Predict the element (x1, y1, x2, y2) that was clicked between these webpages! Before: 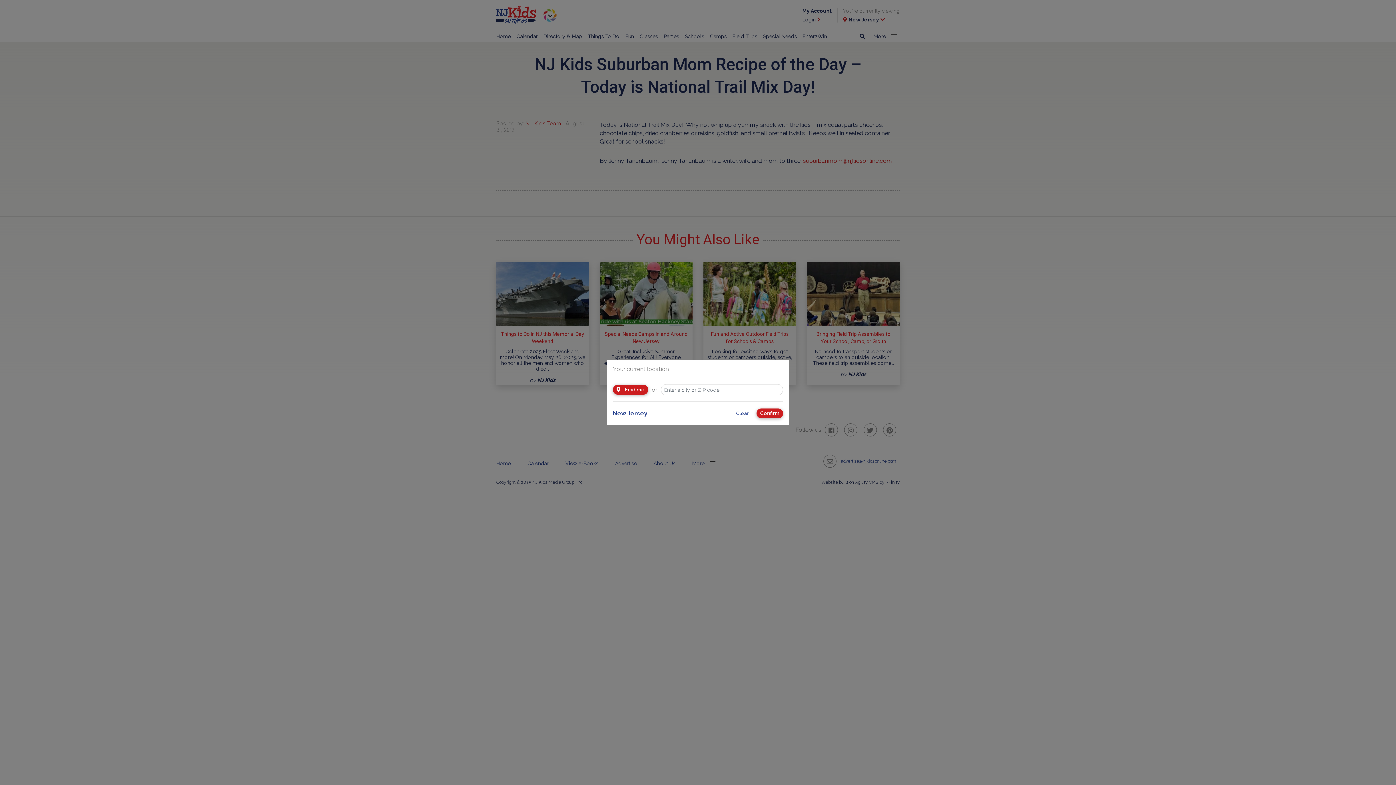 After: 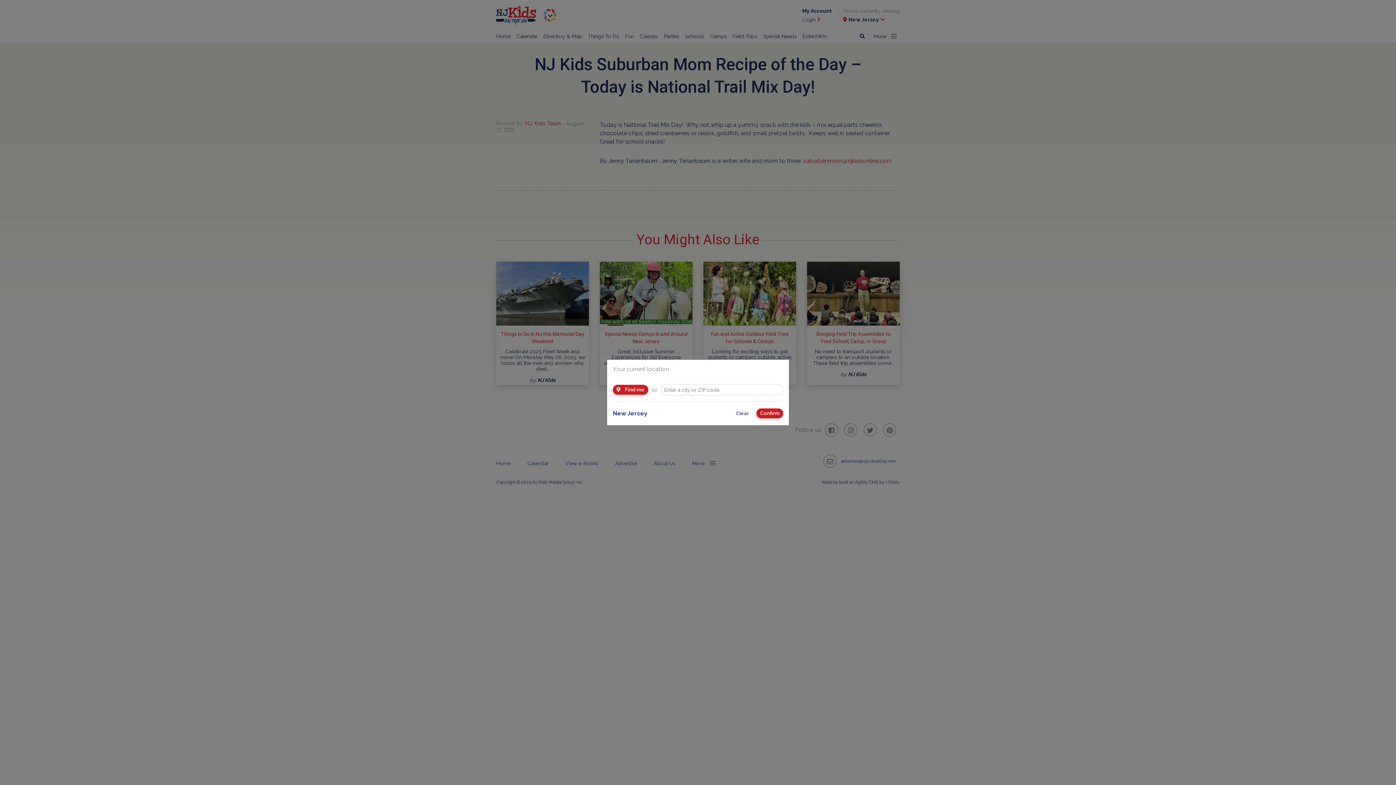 Action: label:  Find me bbox: (613, 385, 648, 394)